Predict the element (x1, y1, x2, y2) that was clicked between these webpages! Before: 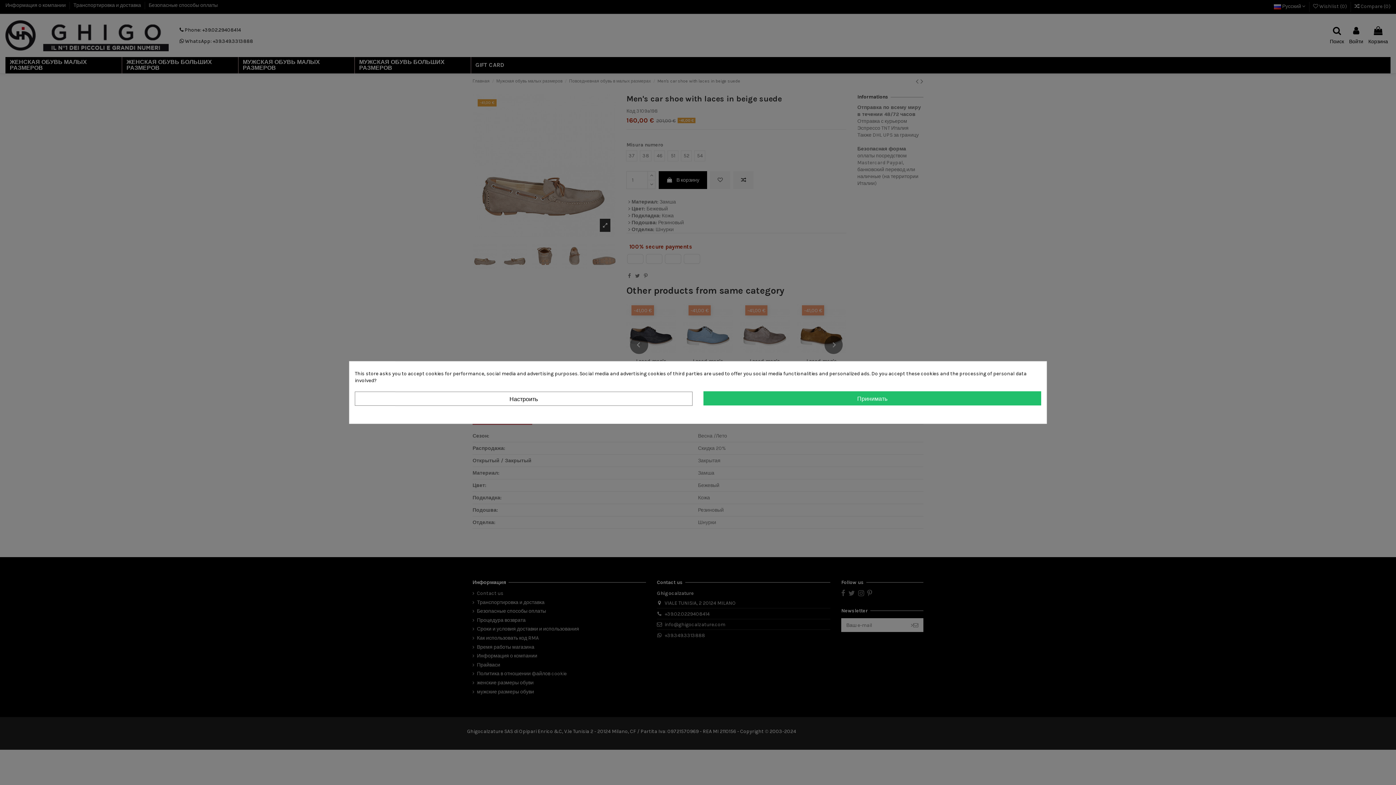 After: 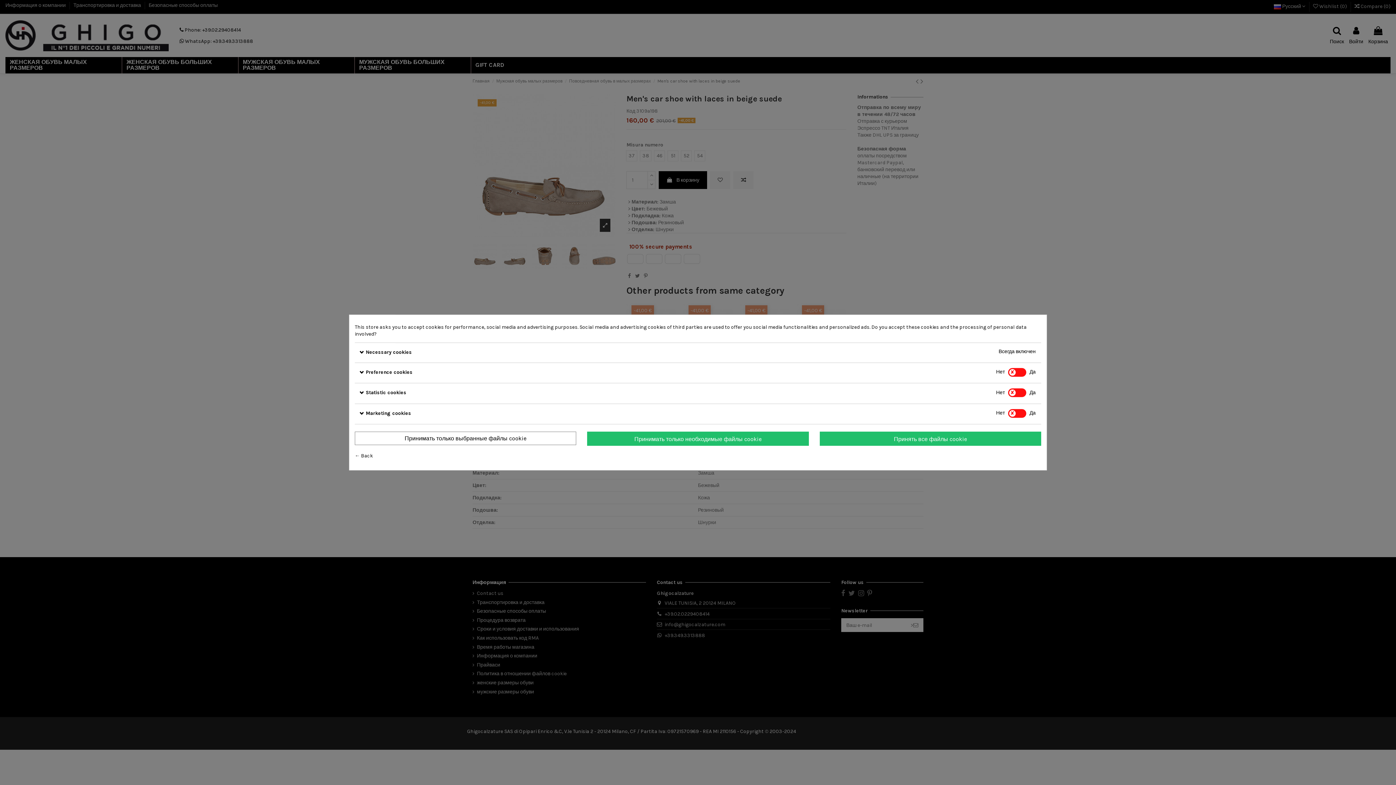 Action: bbox: (354, 391, 692, 405) label: Настроить